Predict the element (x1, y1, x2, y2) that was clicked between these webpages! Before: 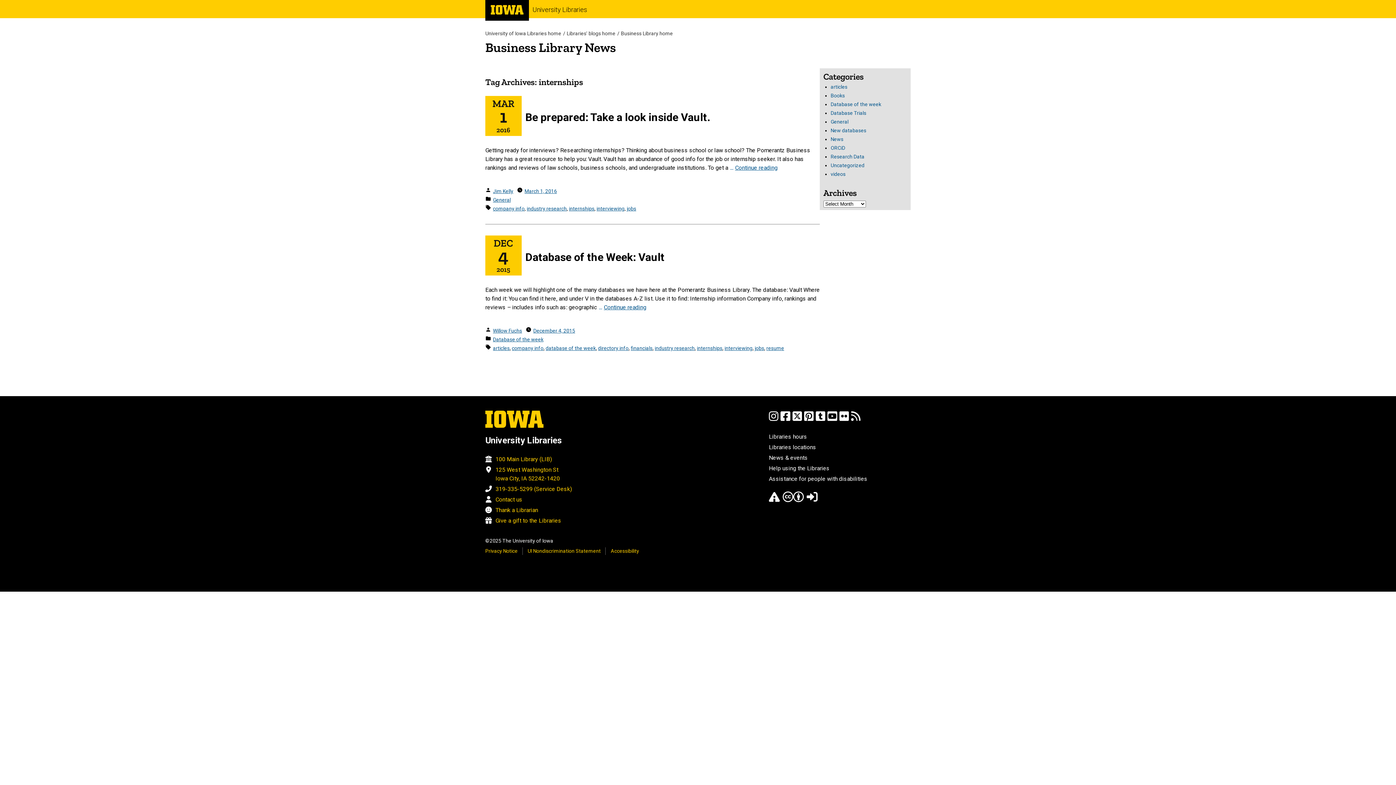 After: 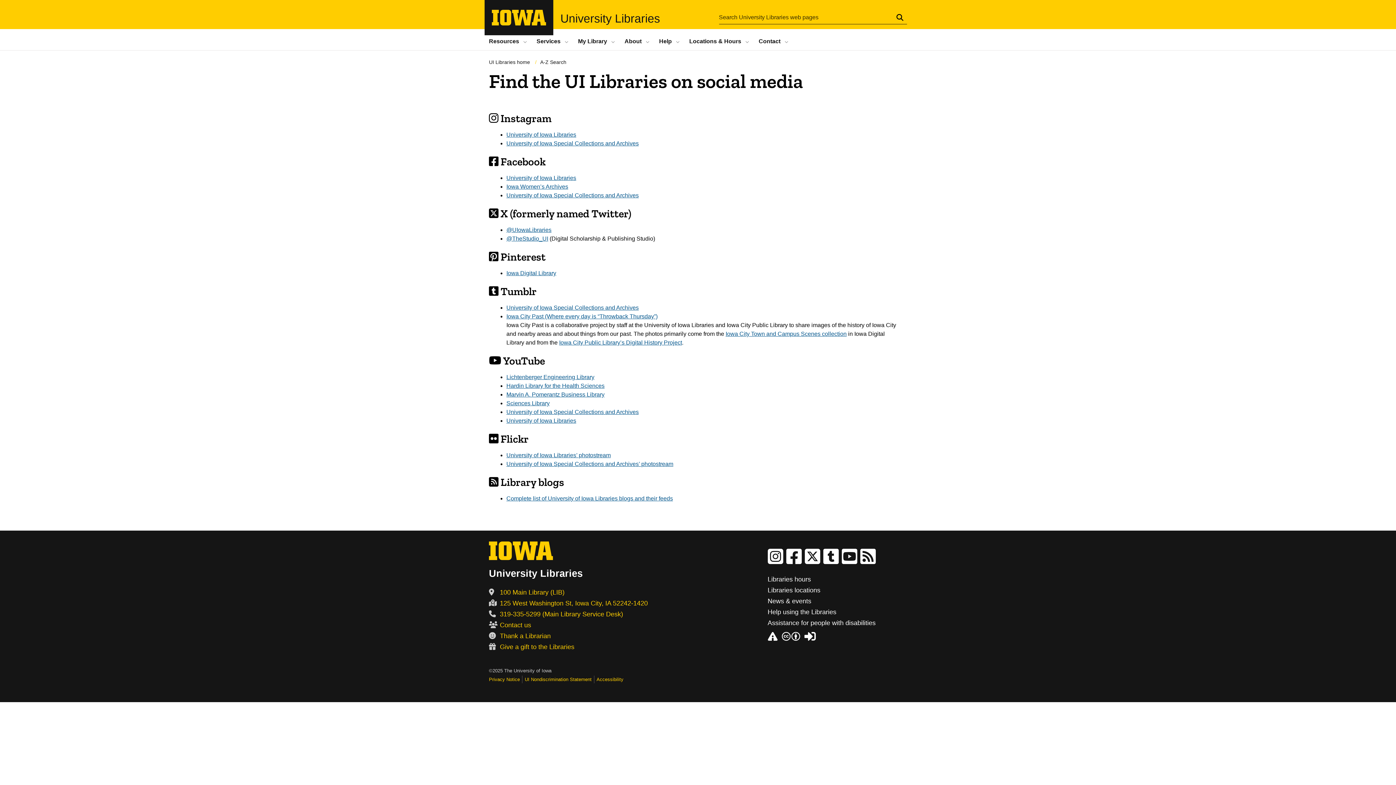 Action: bbox: (827, 416, 837, 423)